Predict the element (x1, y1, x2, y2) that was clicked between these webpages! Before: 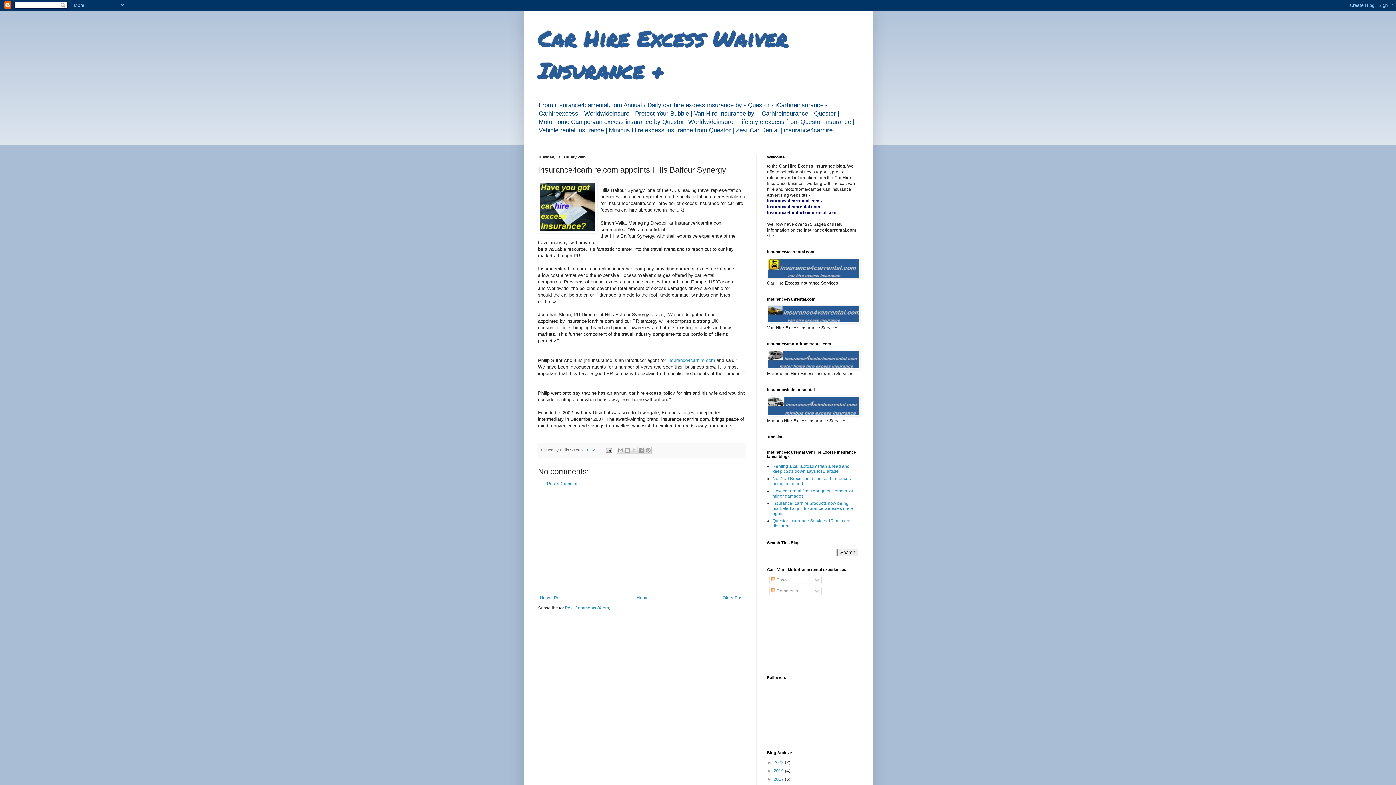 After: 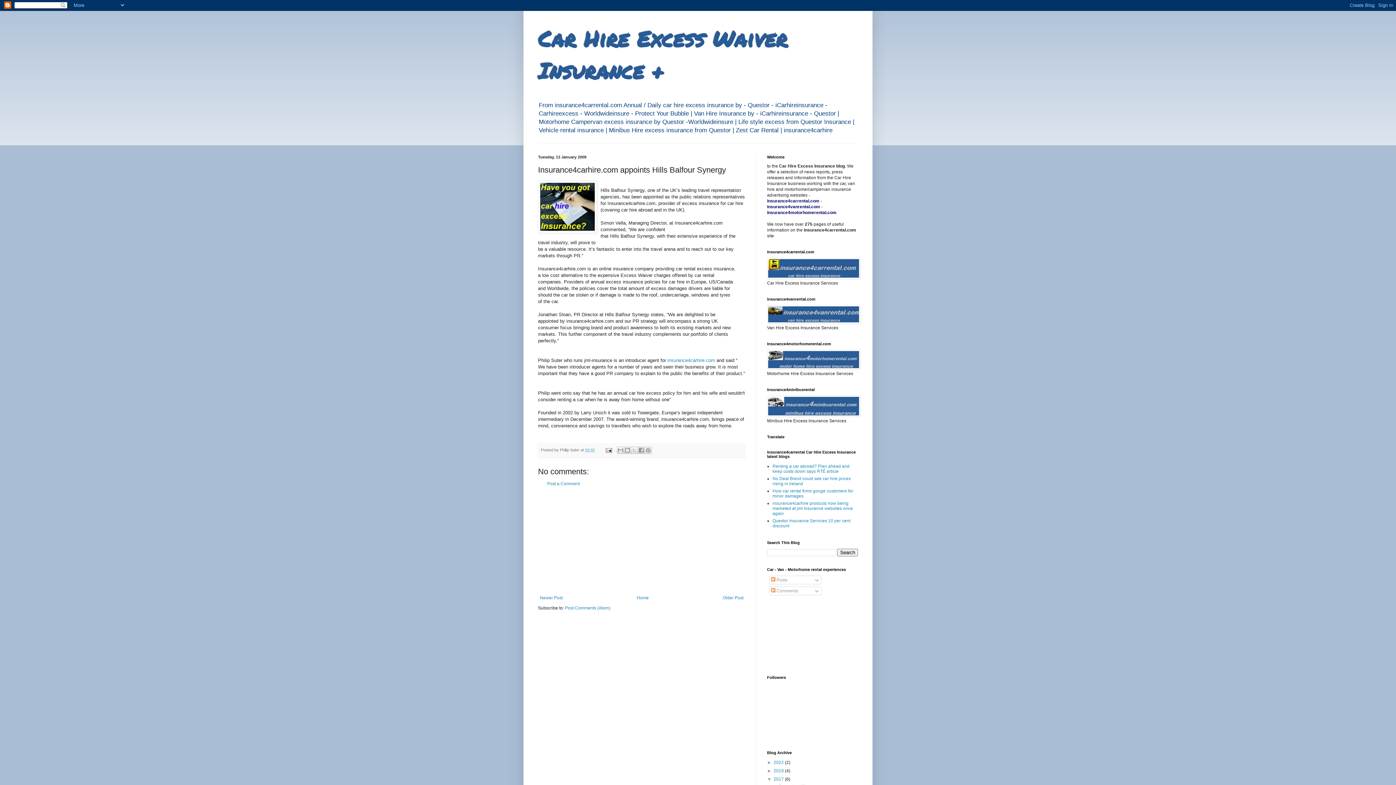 Action: bbox: (767, 777, 773, 782) label: ►  